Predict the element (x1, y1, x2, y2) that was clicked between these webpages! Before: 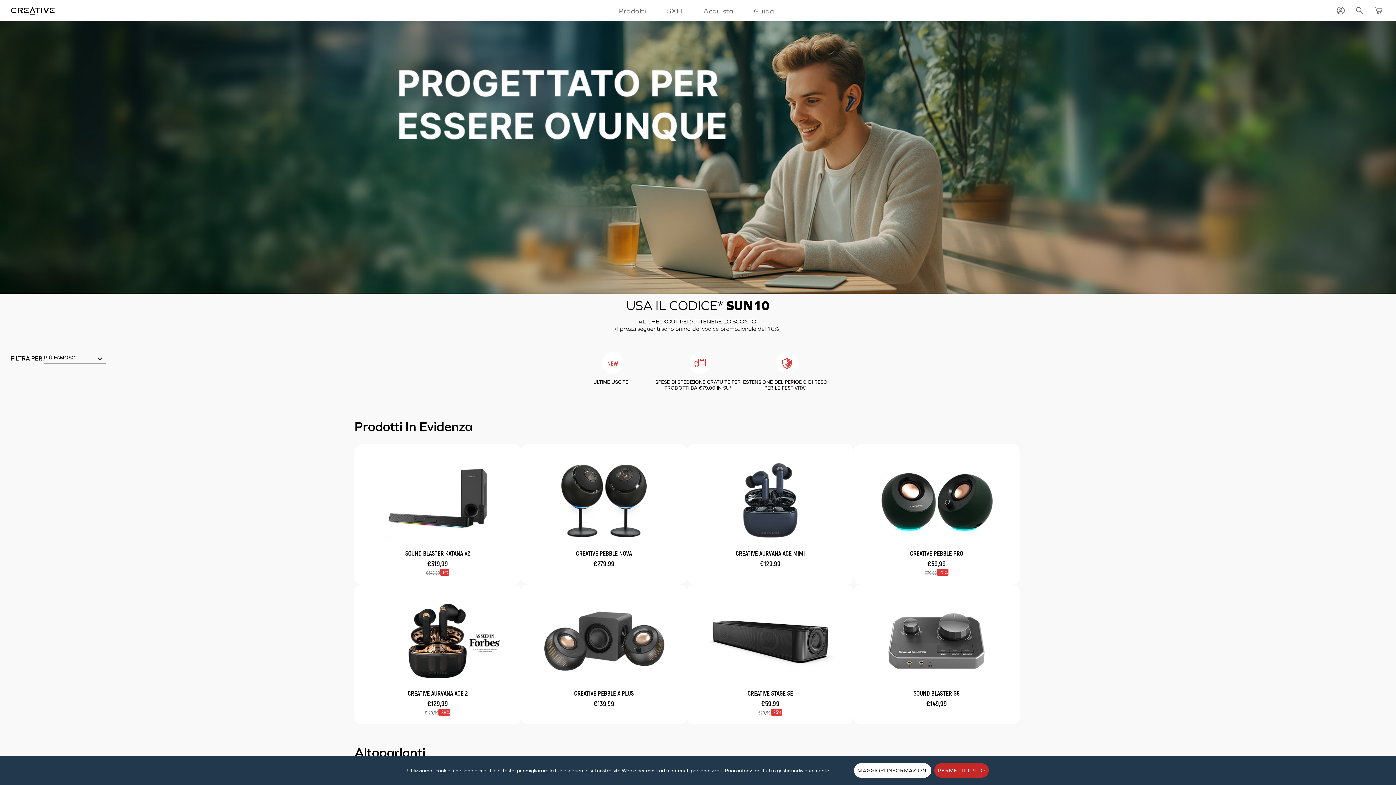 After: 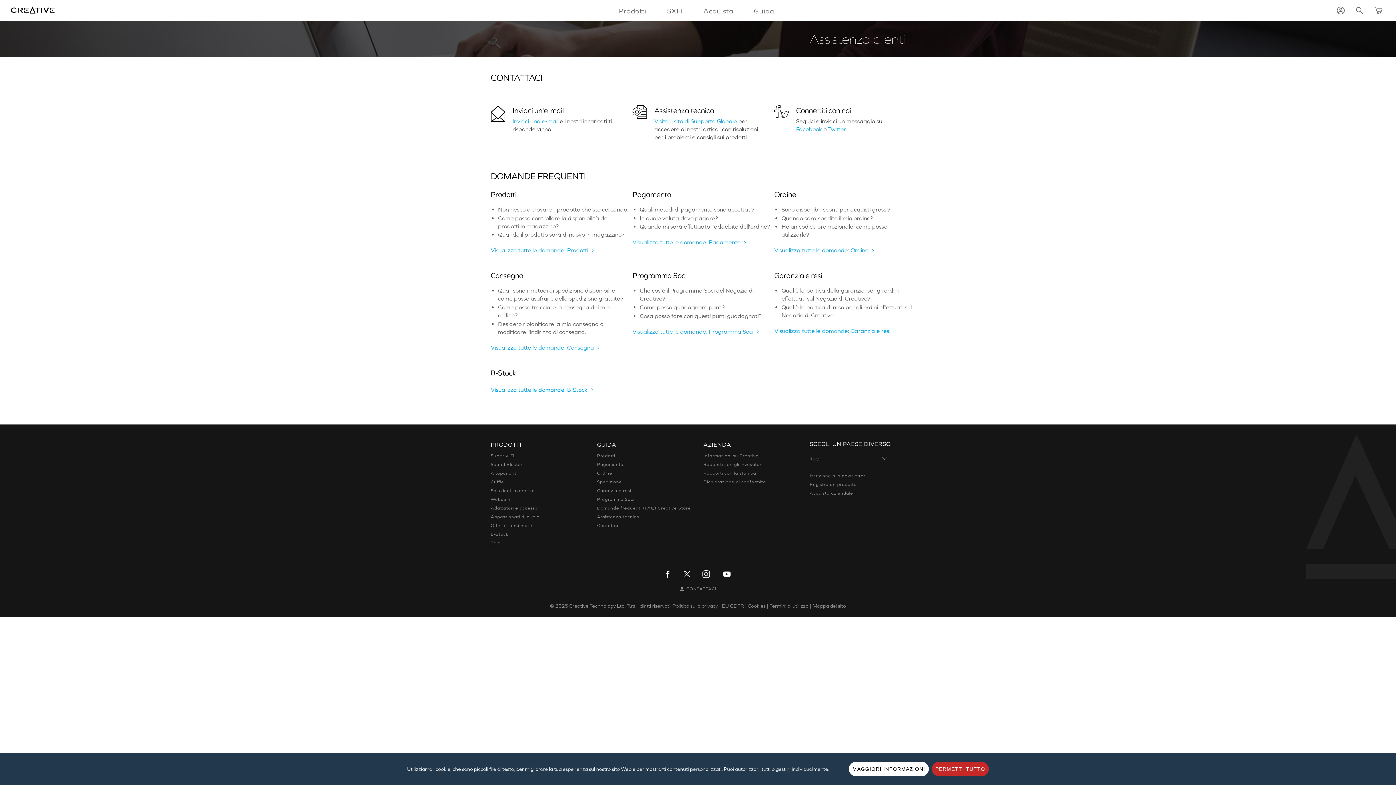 Action: bbox: (748, 1, 780, 20) label: Guida